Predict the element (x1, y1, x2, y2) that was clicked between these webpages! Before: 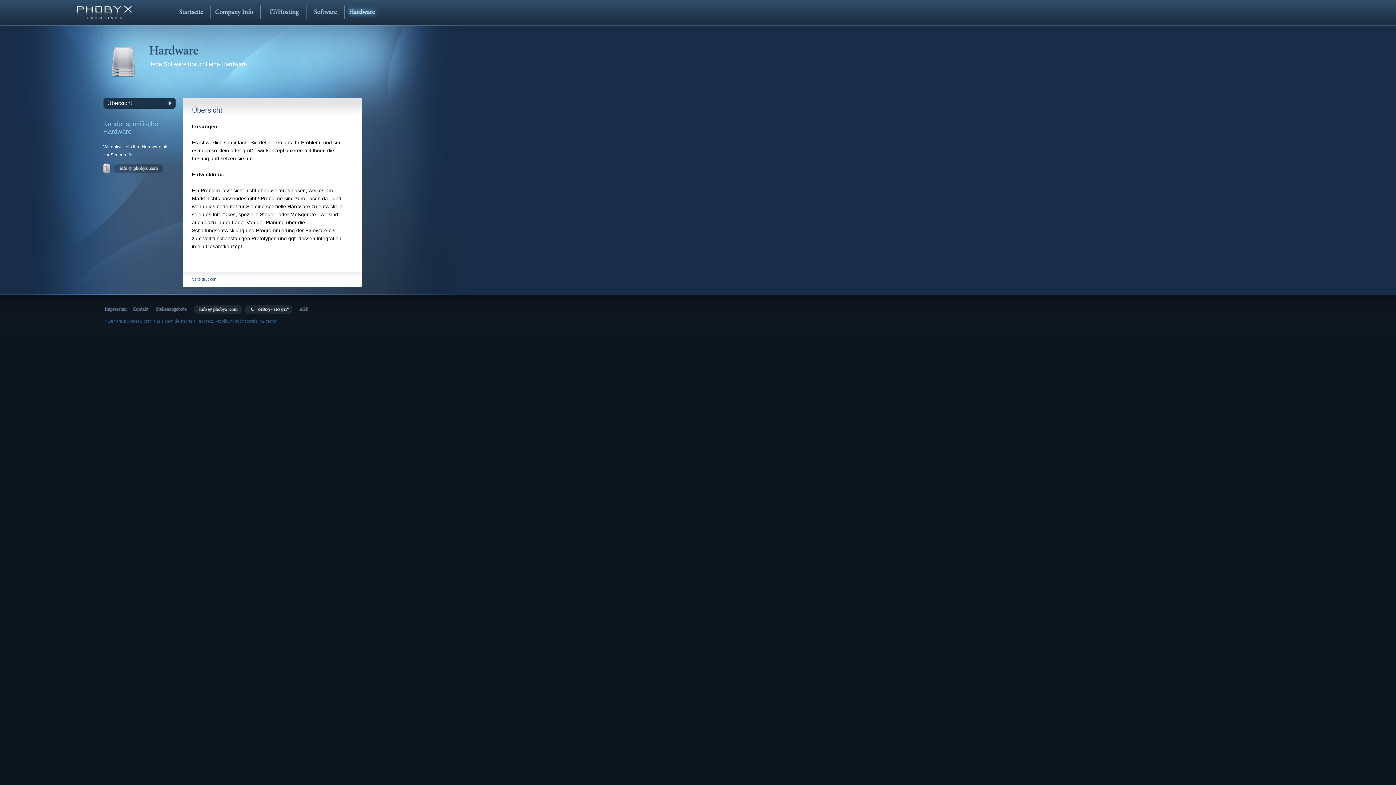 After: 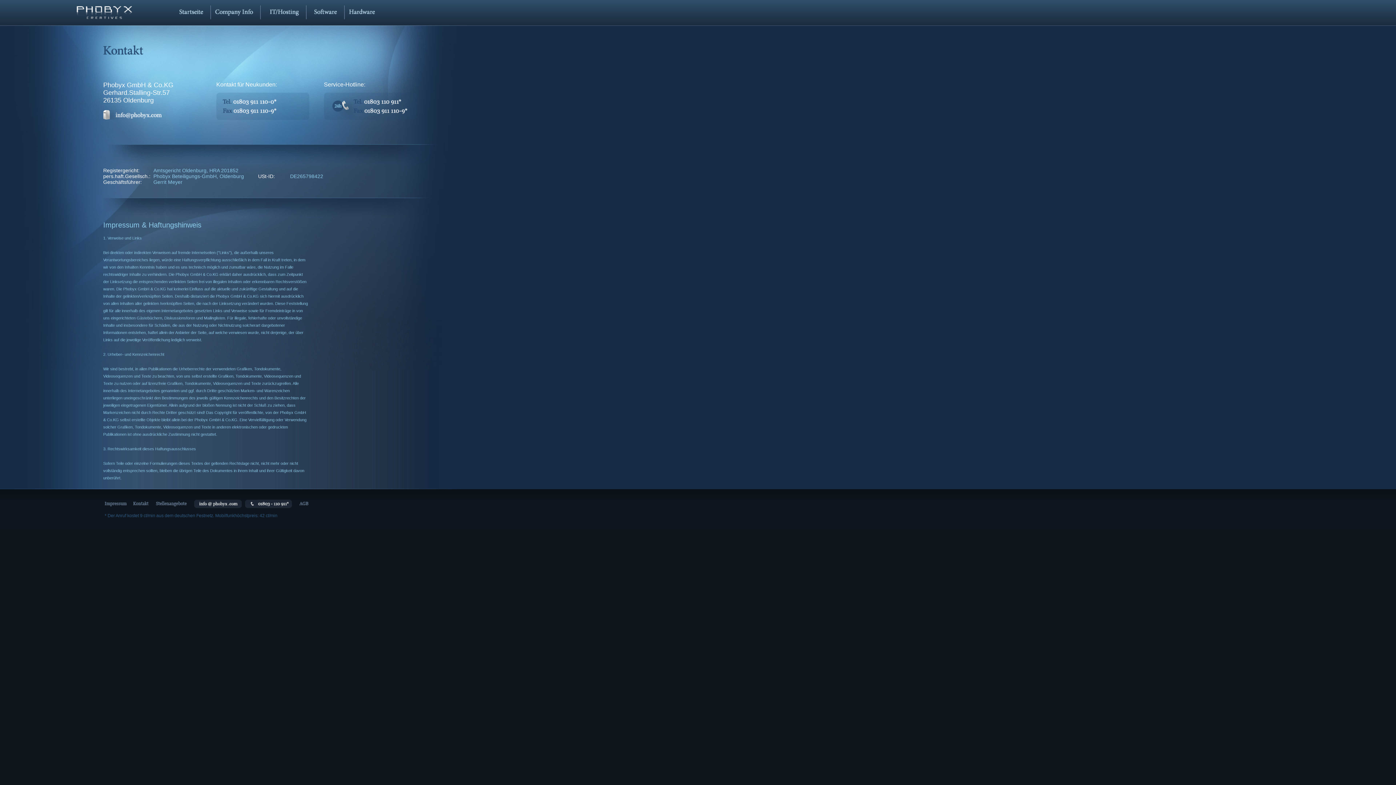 Action: bbox: (0, 309, 133, 314)